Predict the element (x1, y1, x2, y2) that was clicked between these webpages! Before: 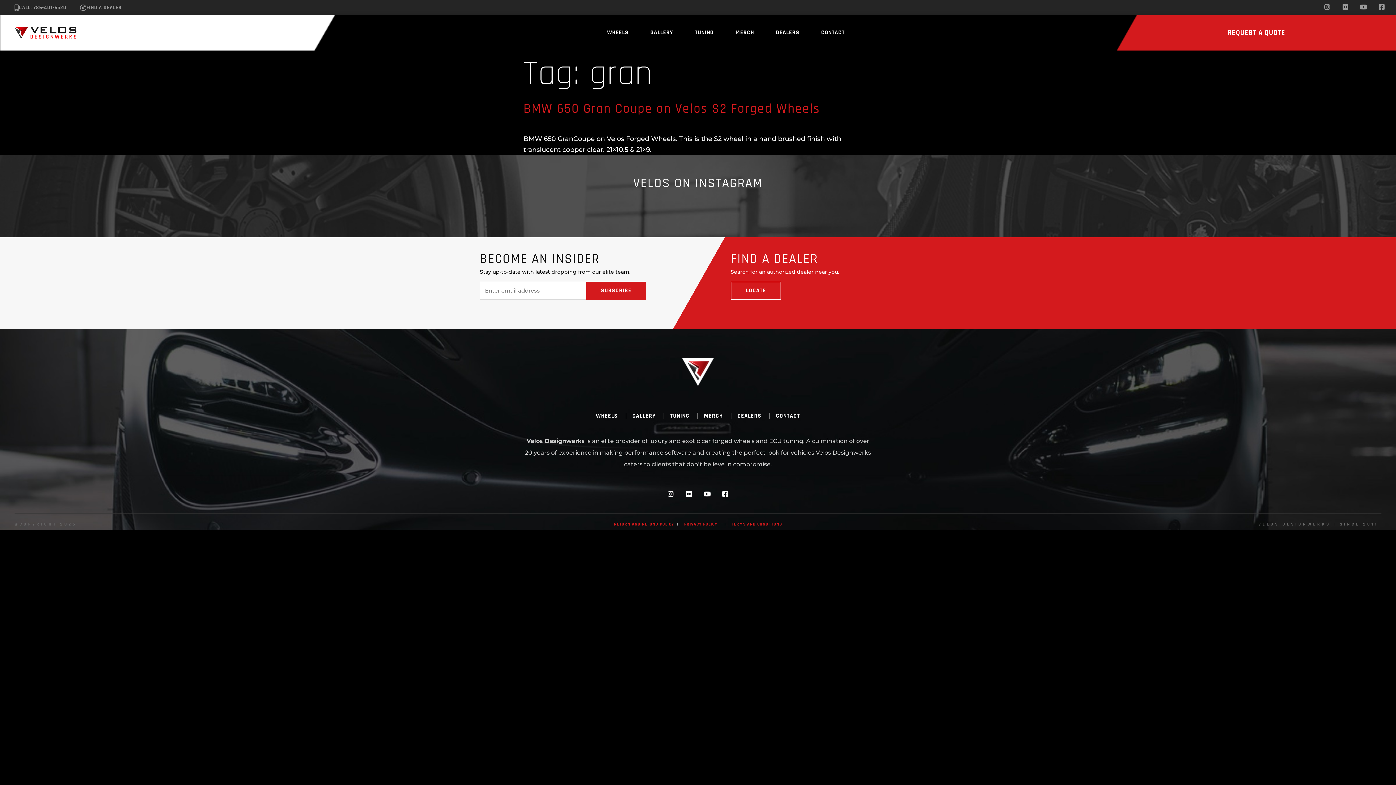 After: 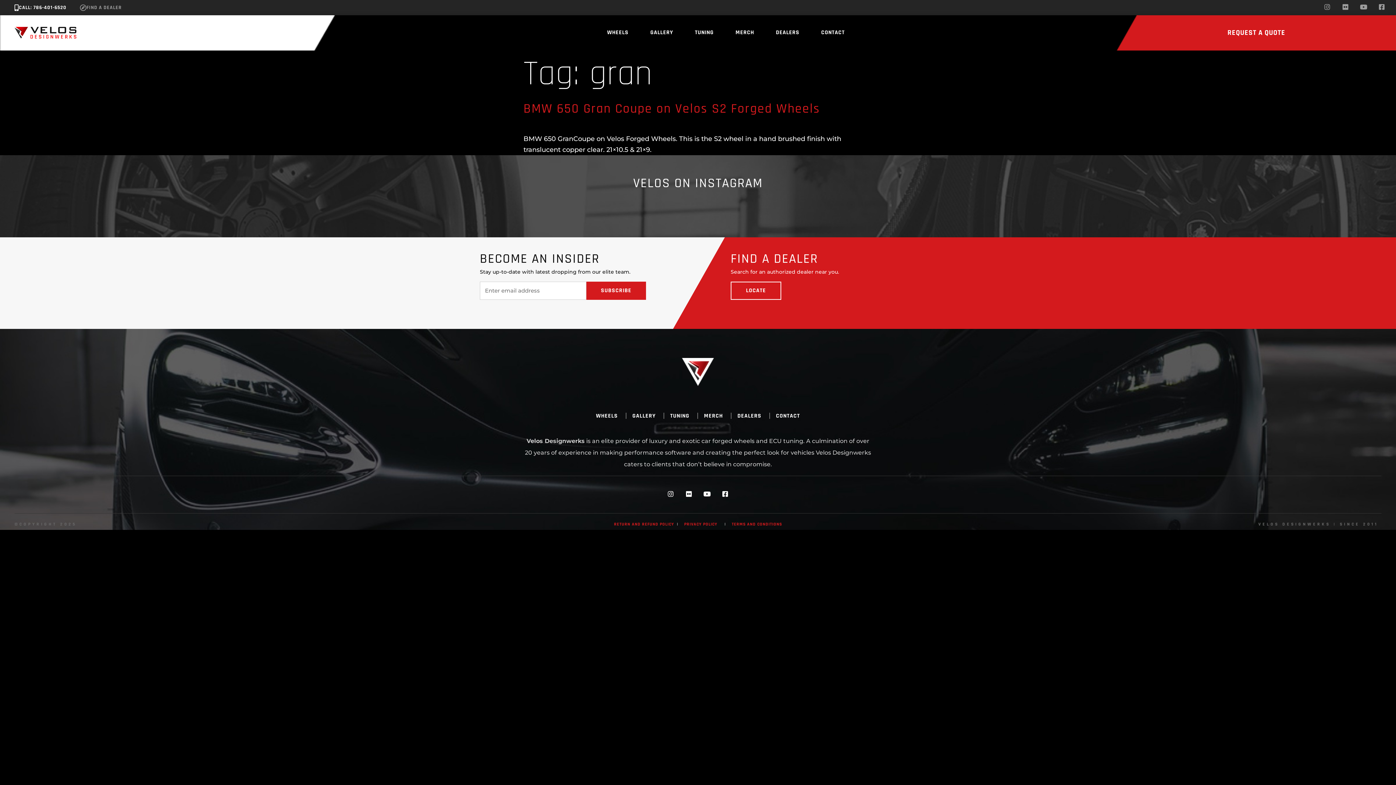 Action: bbox: (10, 2, 70, 12) label: CALL: 786-401-6520